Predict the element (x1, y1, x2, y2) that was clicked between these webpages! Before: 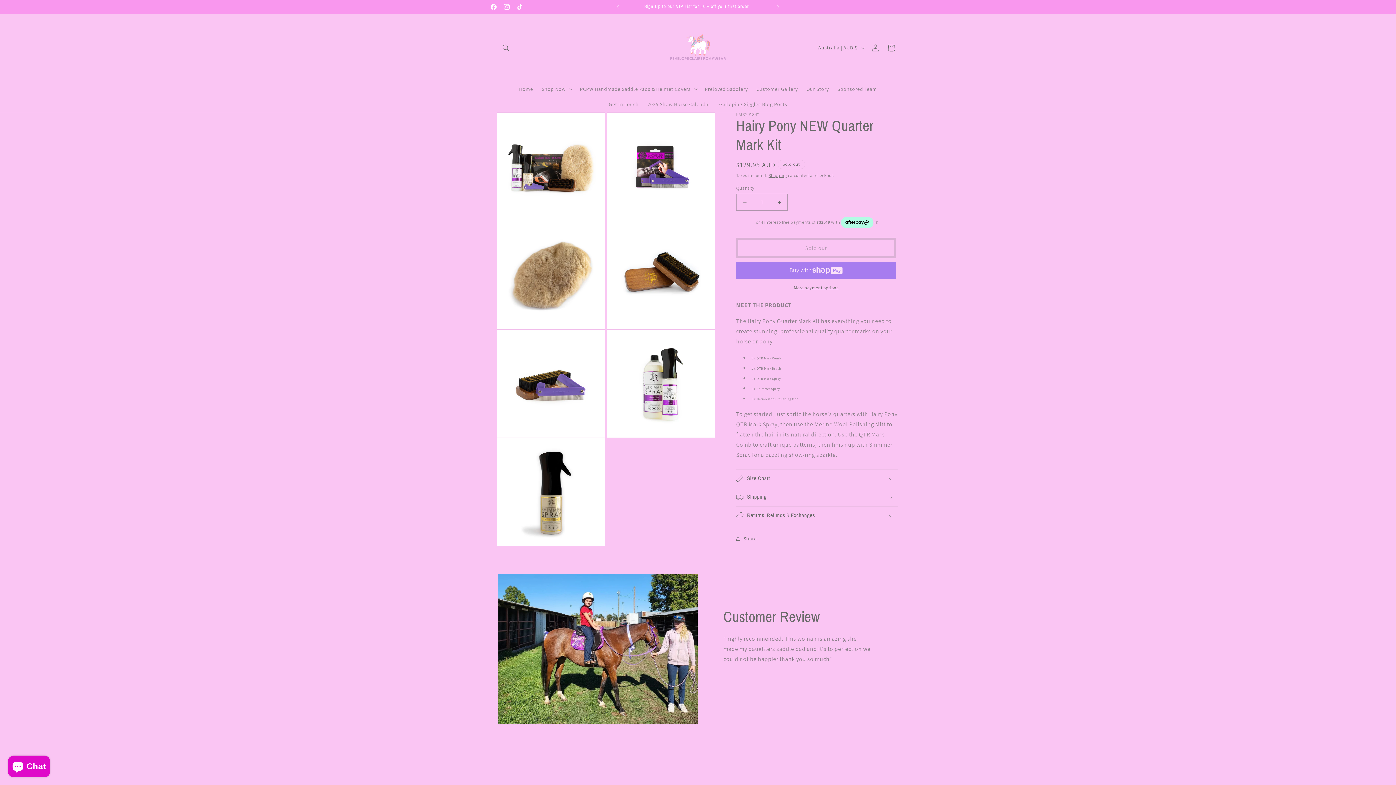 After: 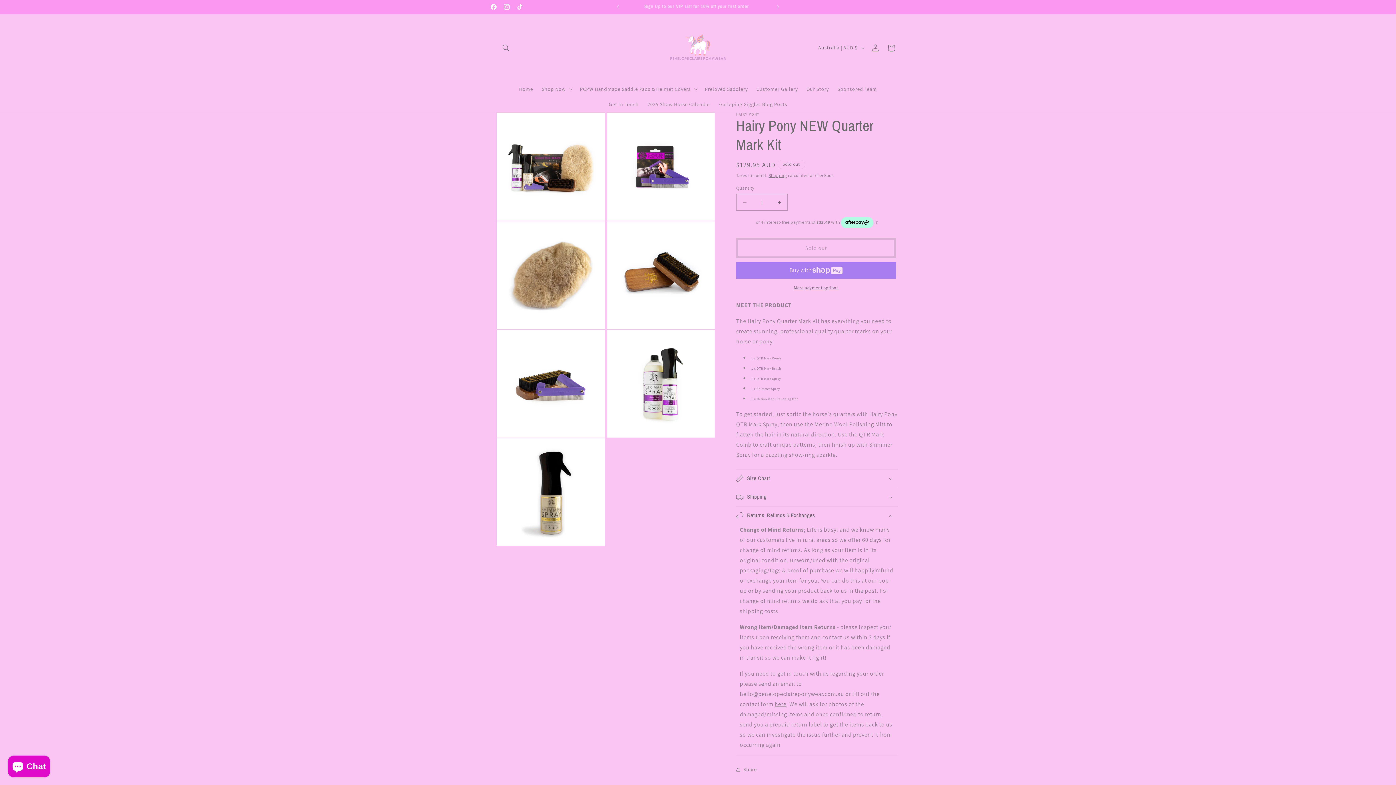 Action: bbox: (736, 506, 898, 525) label: Returns, Refunds & Exchanges